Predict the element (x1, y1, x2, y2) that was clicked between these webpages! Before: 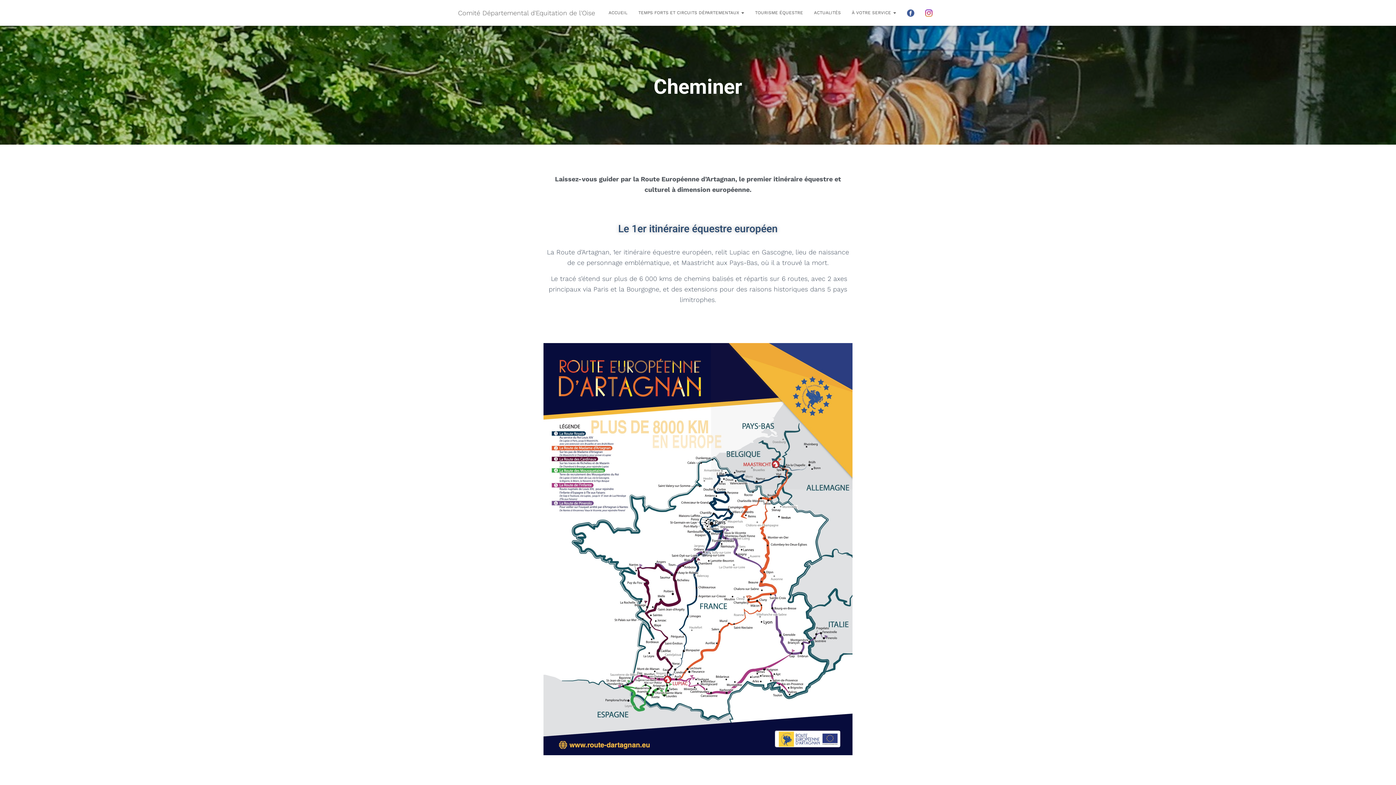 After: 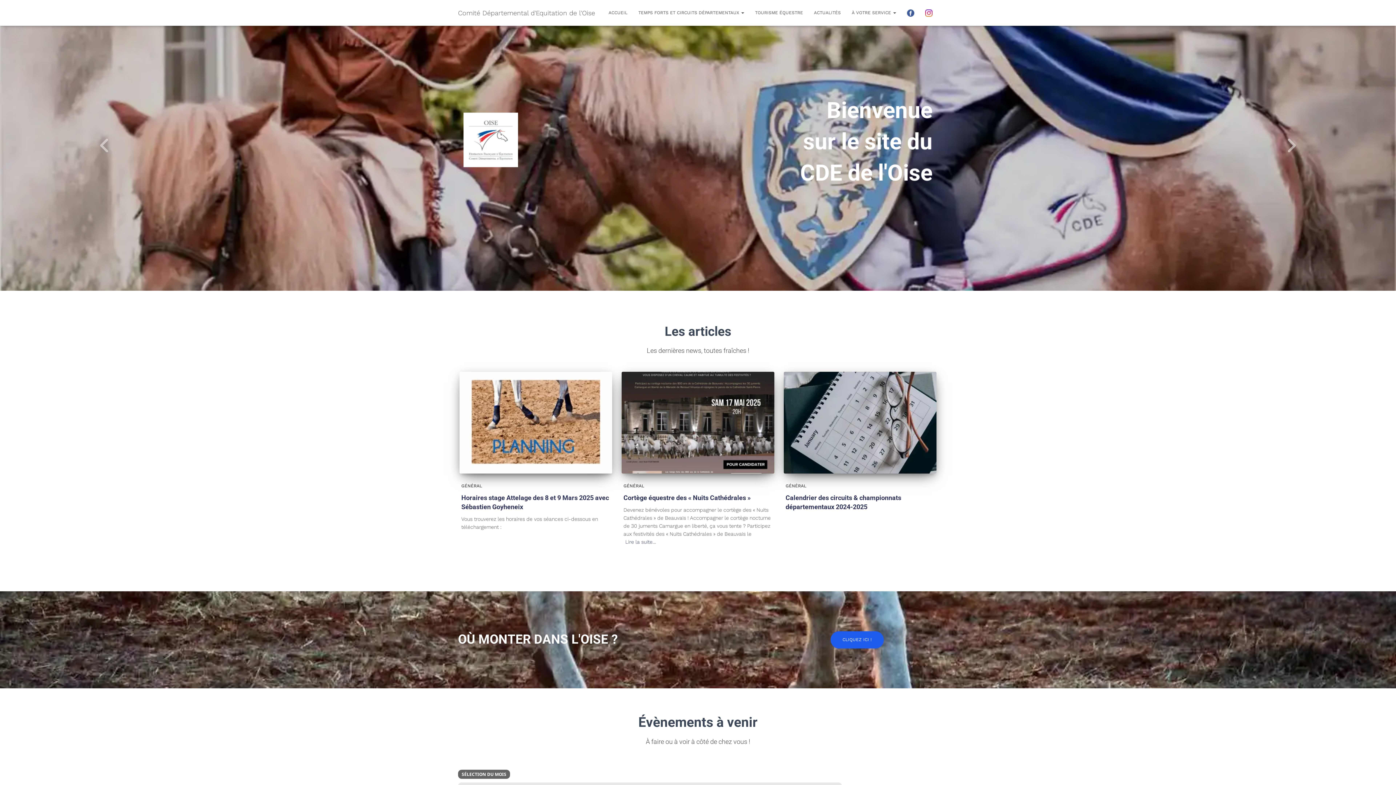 Action: bbox: (452, 3, 600, 22) label: Comité Départemental d'Equitation de l'Oise